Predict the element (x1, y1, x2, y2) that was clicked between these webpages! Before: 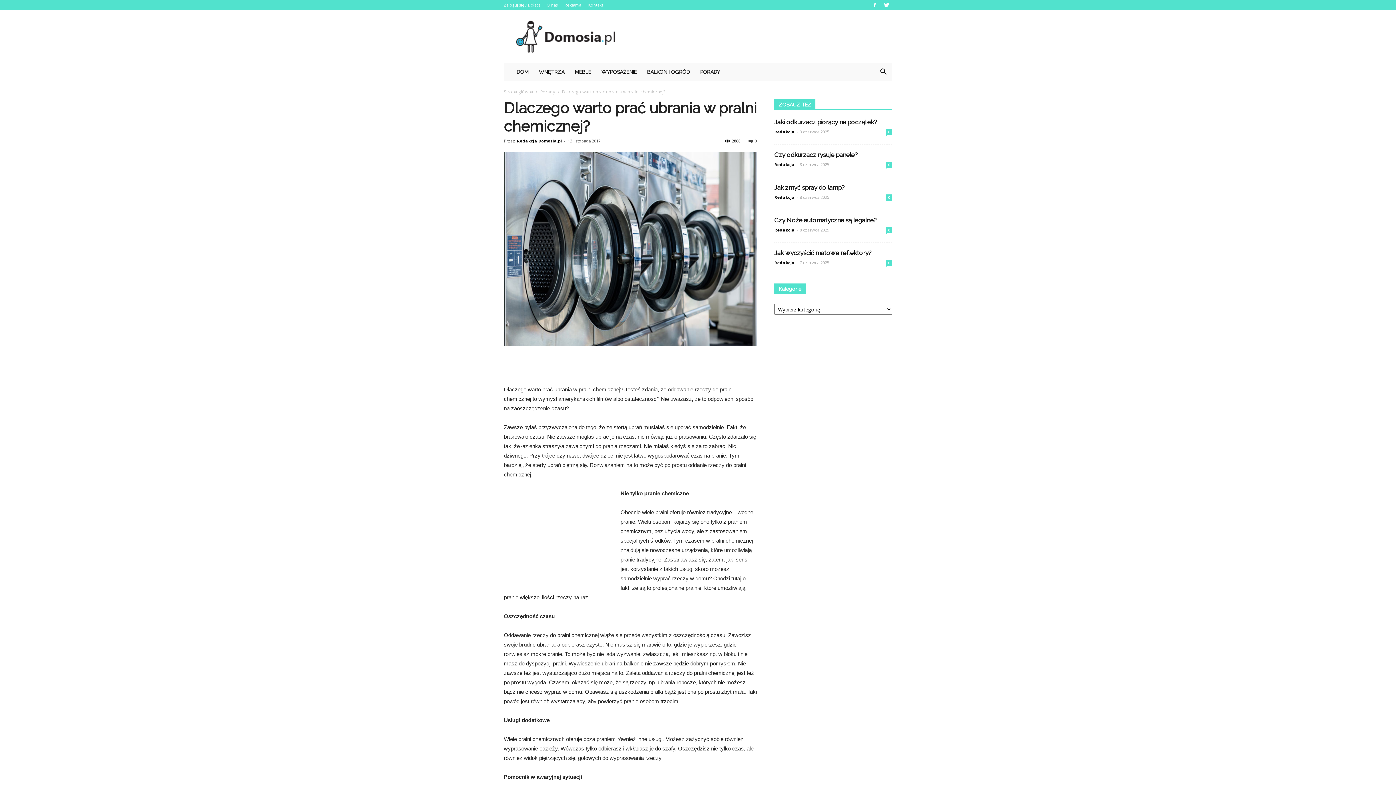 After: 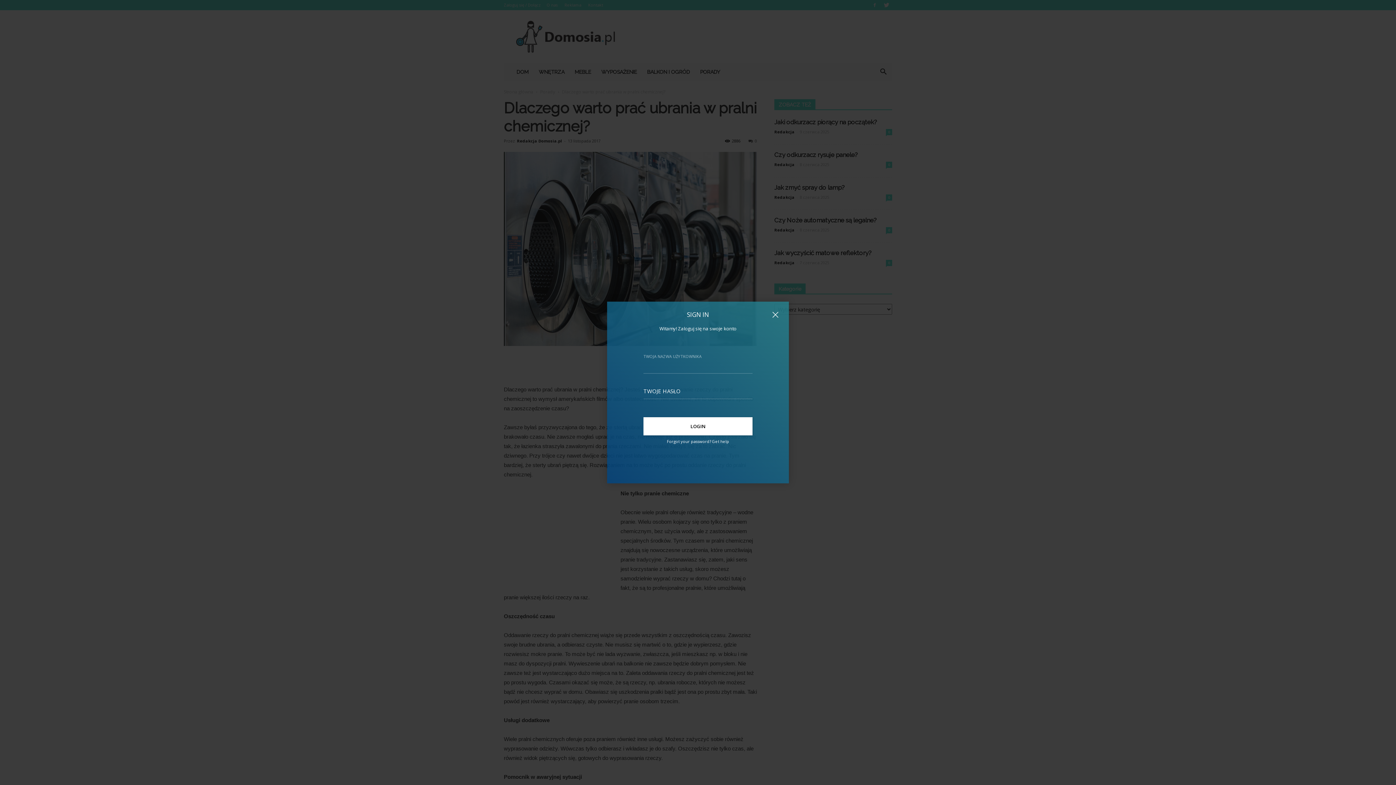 Action: label: Zaloguj się / Dołącz bbox: (504, 2, 541, 7)